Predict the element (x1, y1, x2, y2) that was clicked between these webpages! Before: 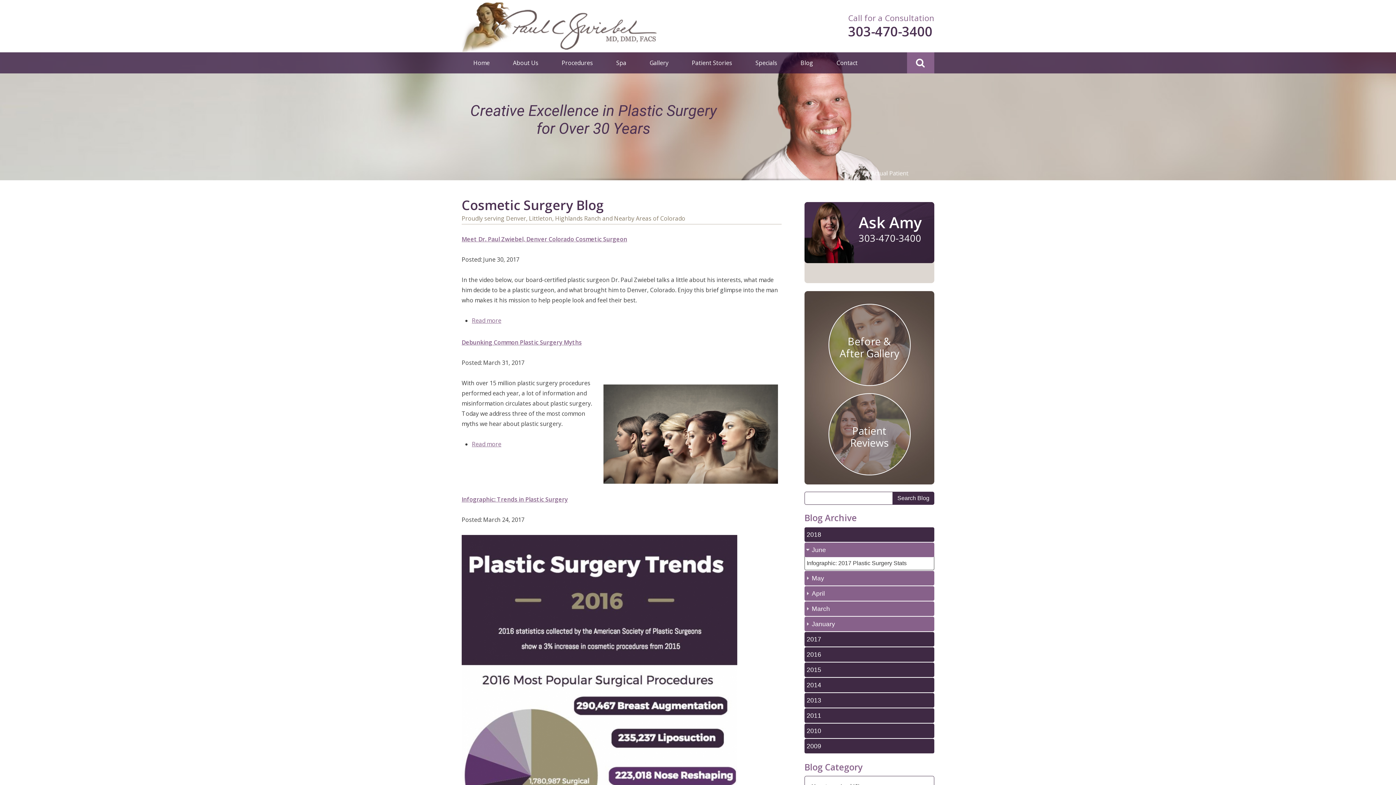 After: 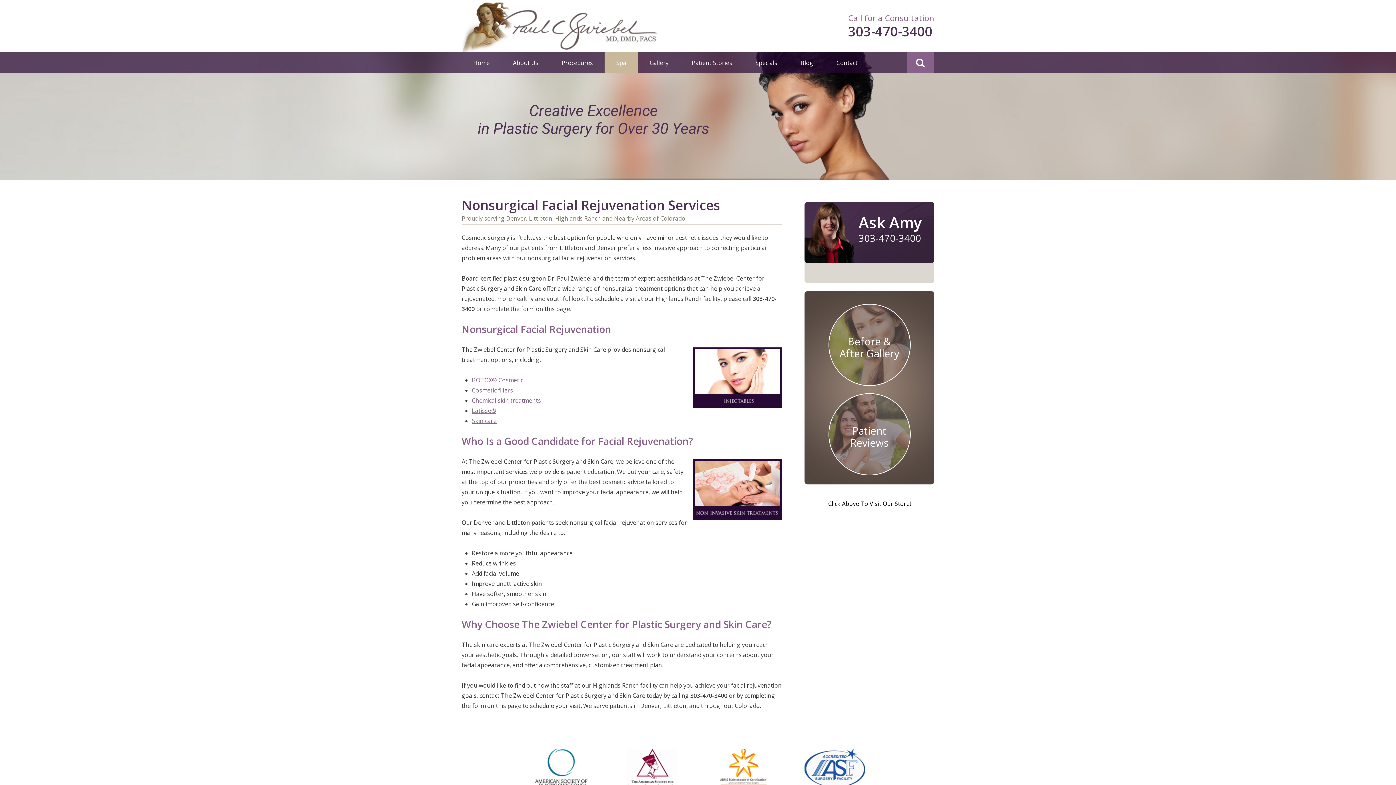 Action: label: Spa bbox: (604, 52, 638, 73)